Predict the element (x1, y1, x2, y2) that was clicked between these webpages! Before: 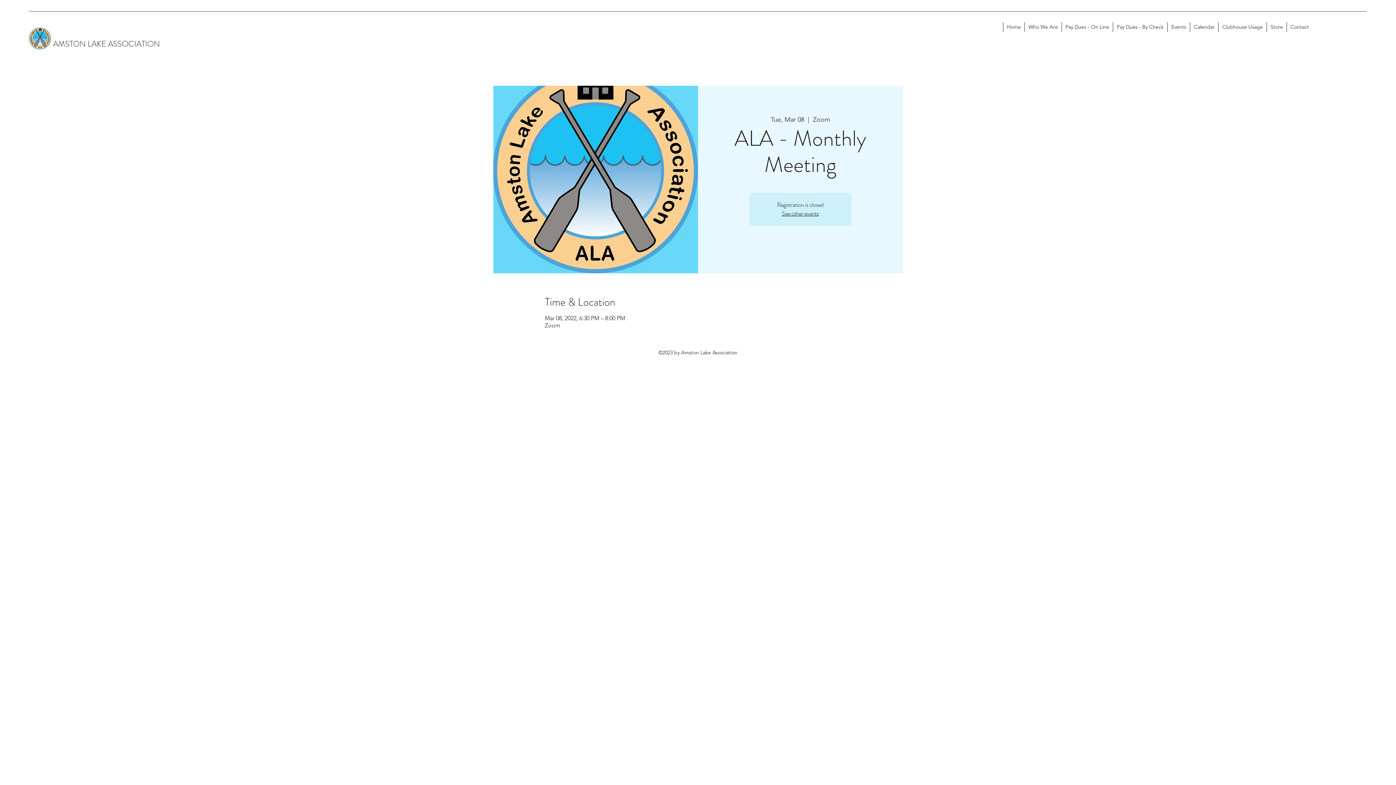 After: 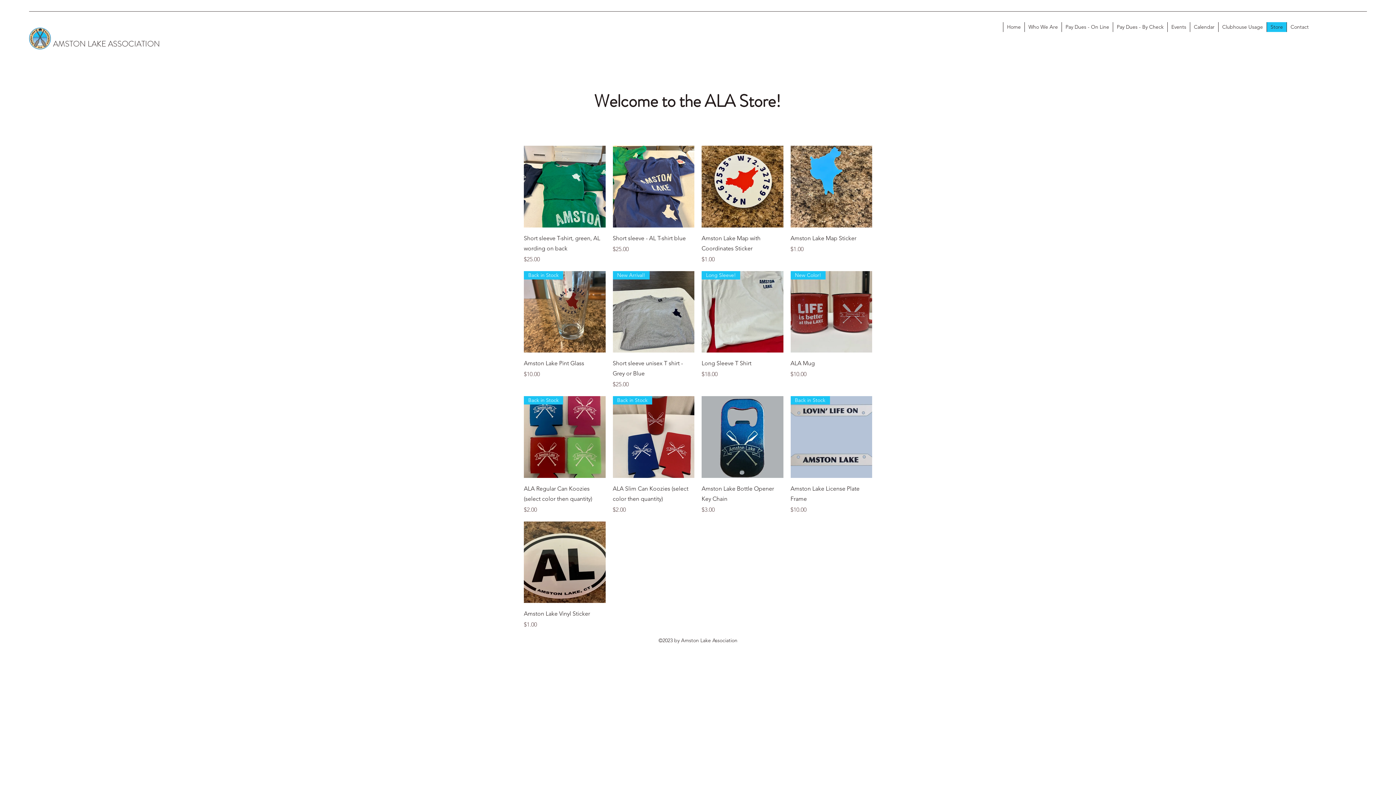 Action: bbox: (1266, 22, 1286, 32) label: Store